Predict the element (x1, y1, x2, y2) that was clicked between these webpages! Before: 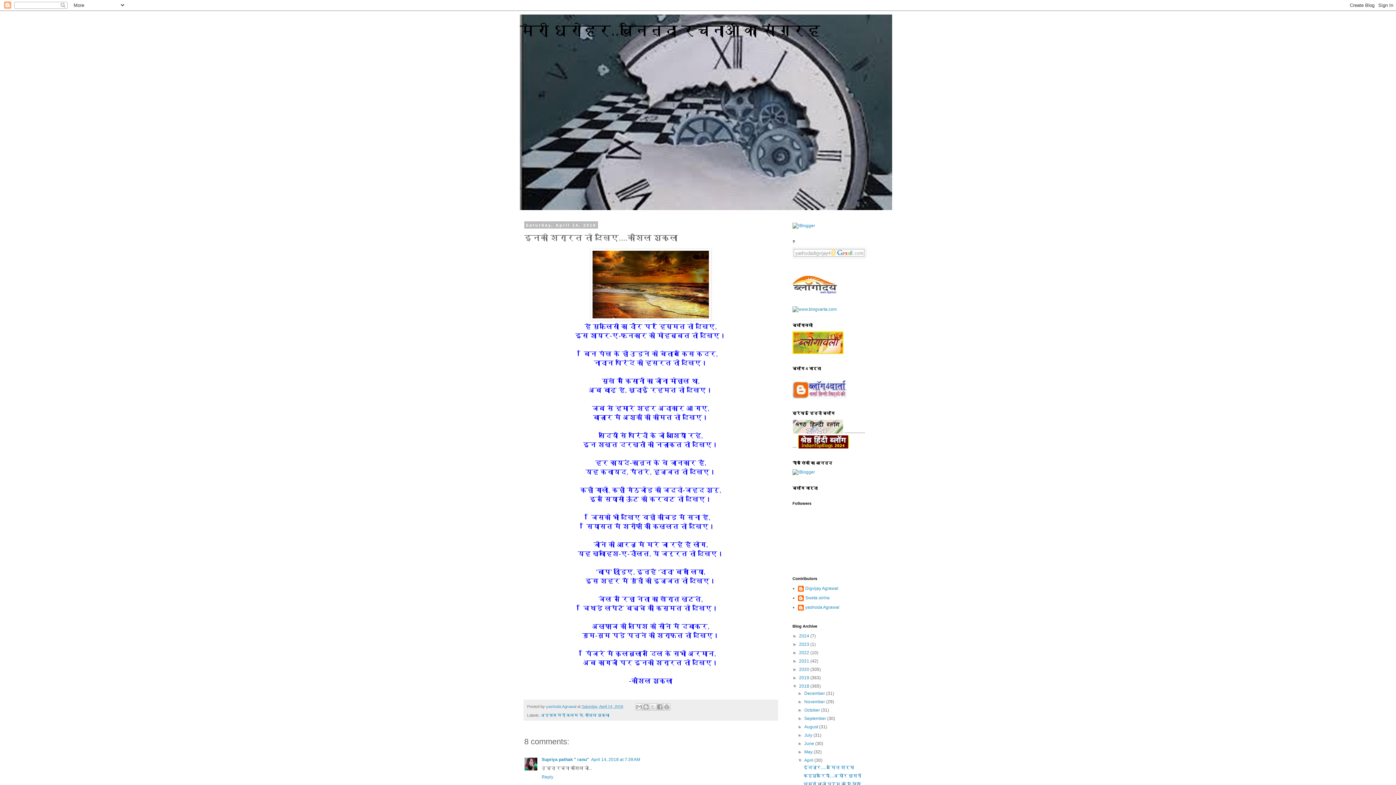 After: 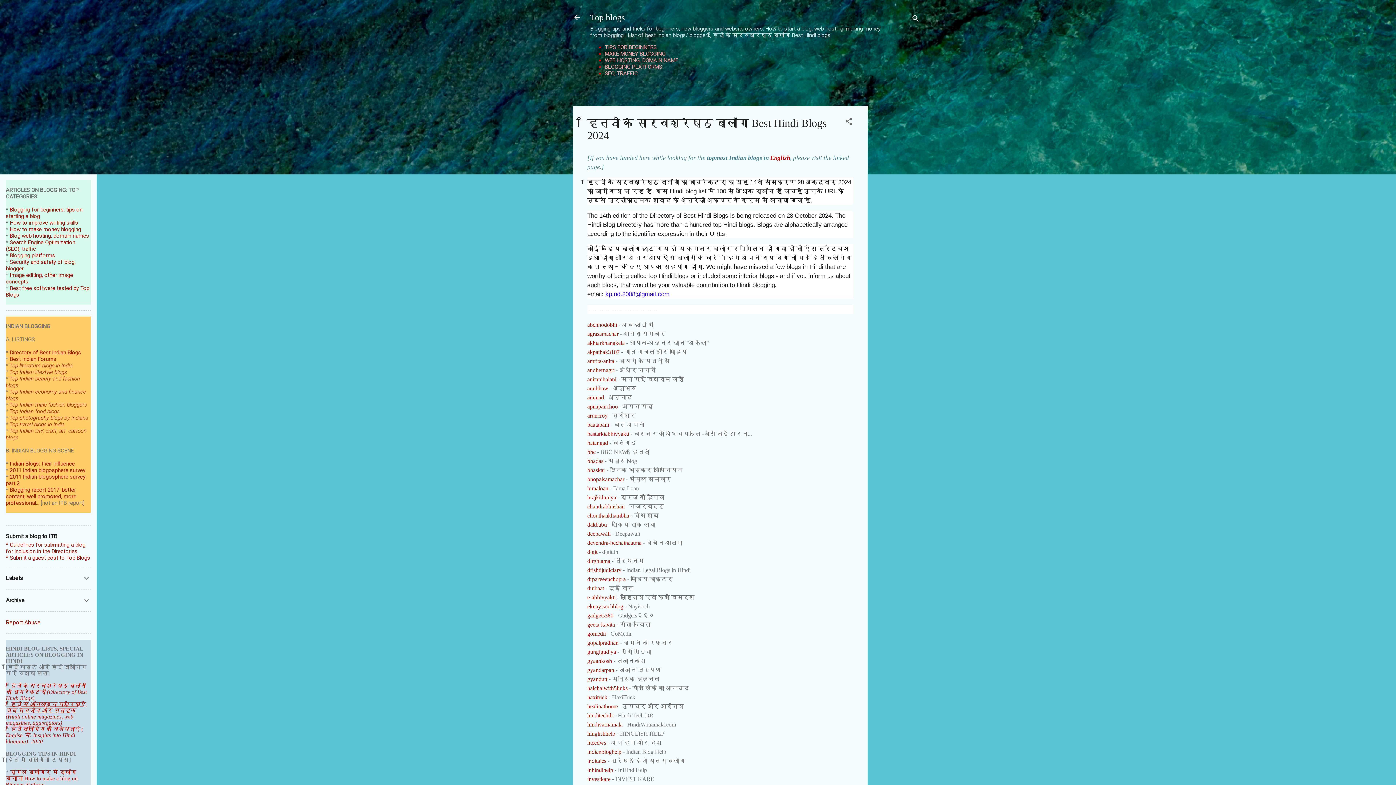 Action: bbox: (798, 444, 849, 449)